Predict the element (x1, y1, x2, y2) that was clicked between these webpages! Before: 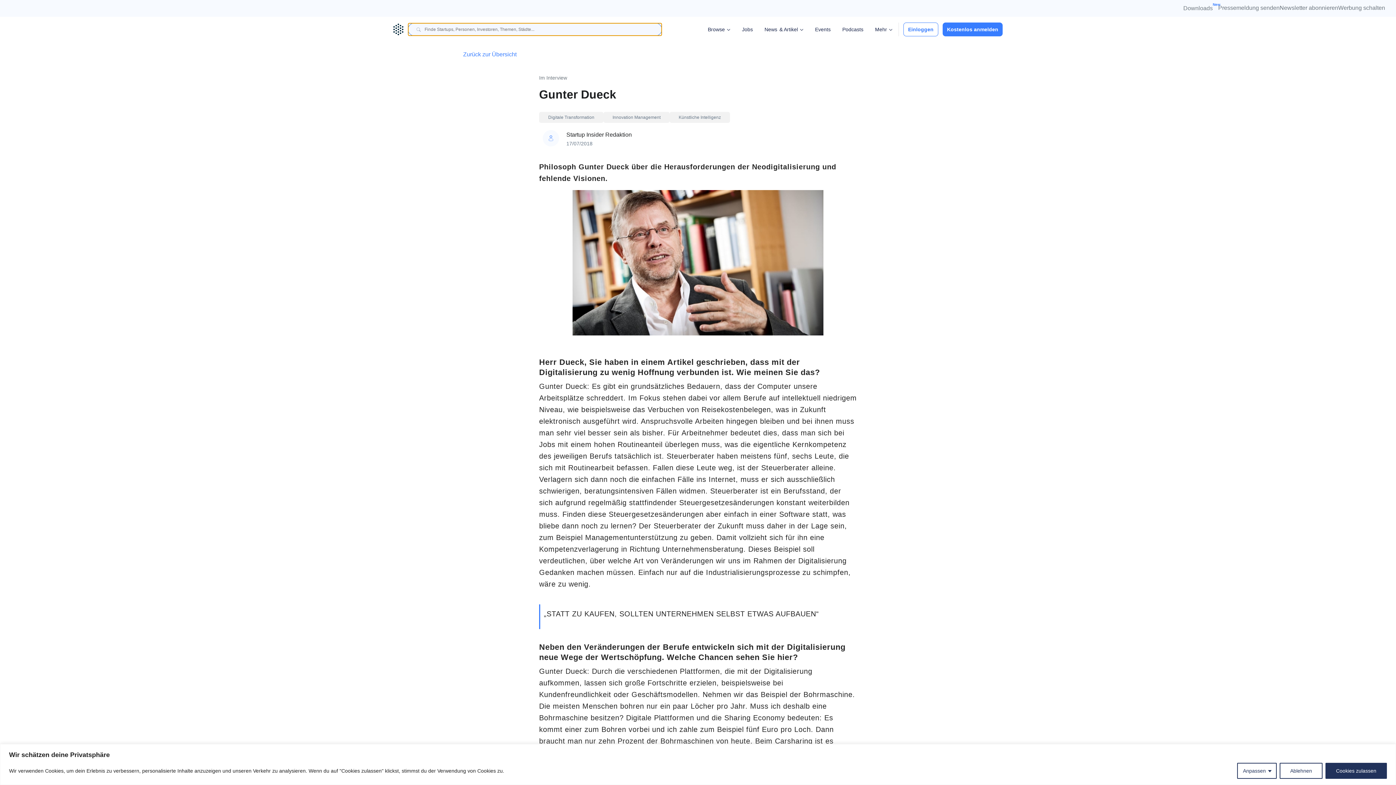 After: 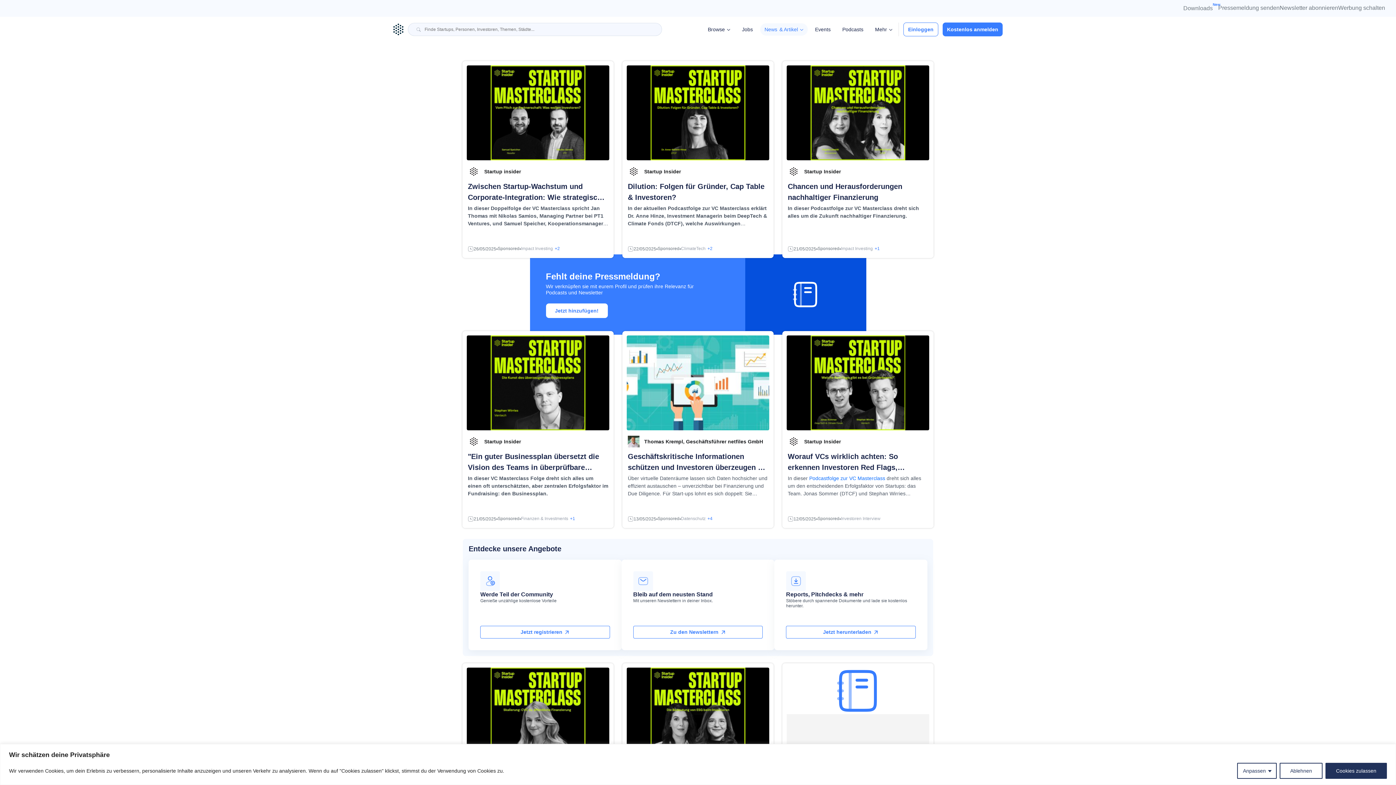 Action: label: Zurück zur Übersicht bbox: (458, 46, 938, 64)